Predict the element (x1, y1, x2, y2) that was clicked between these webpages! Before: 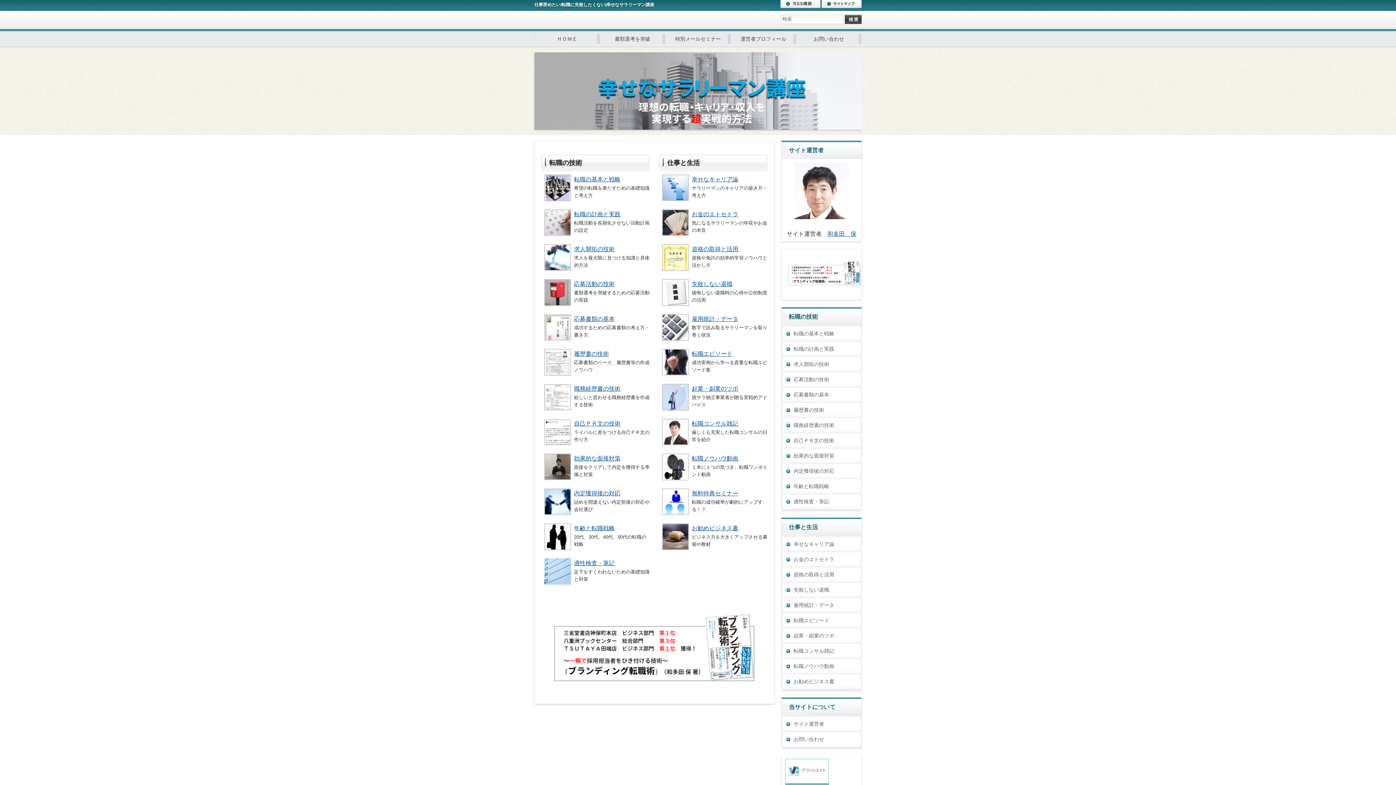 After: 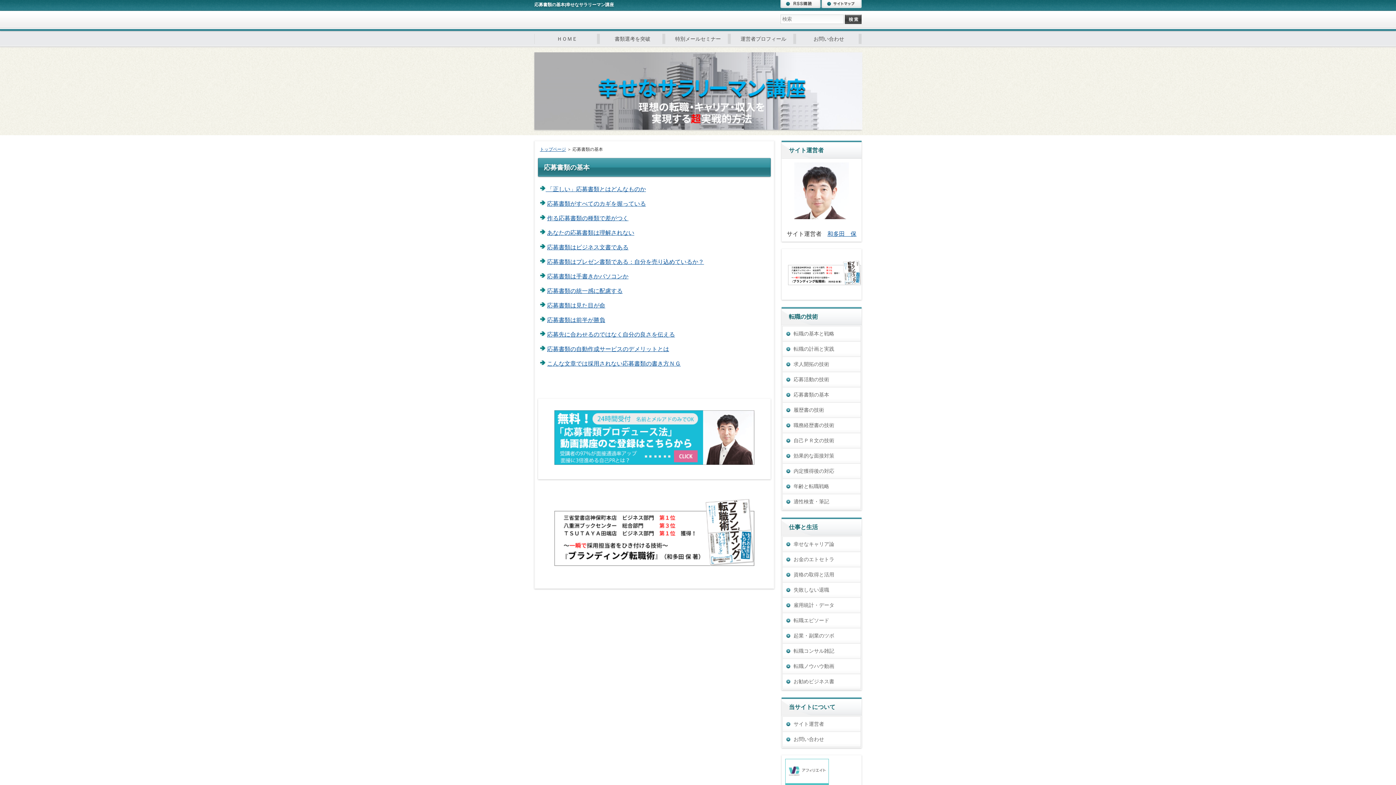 Action: bbox: (574, 316, 614, 322) label: 応募書類の基本